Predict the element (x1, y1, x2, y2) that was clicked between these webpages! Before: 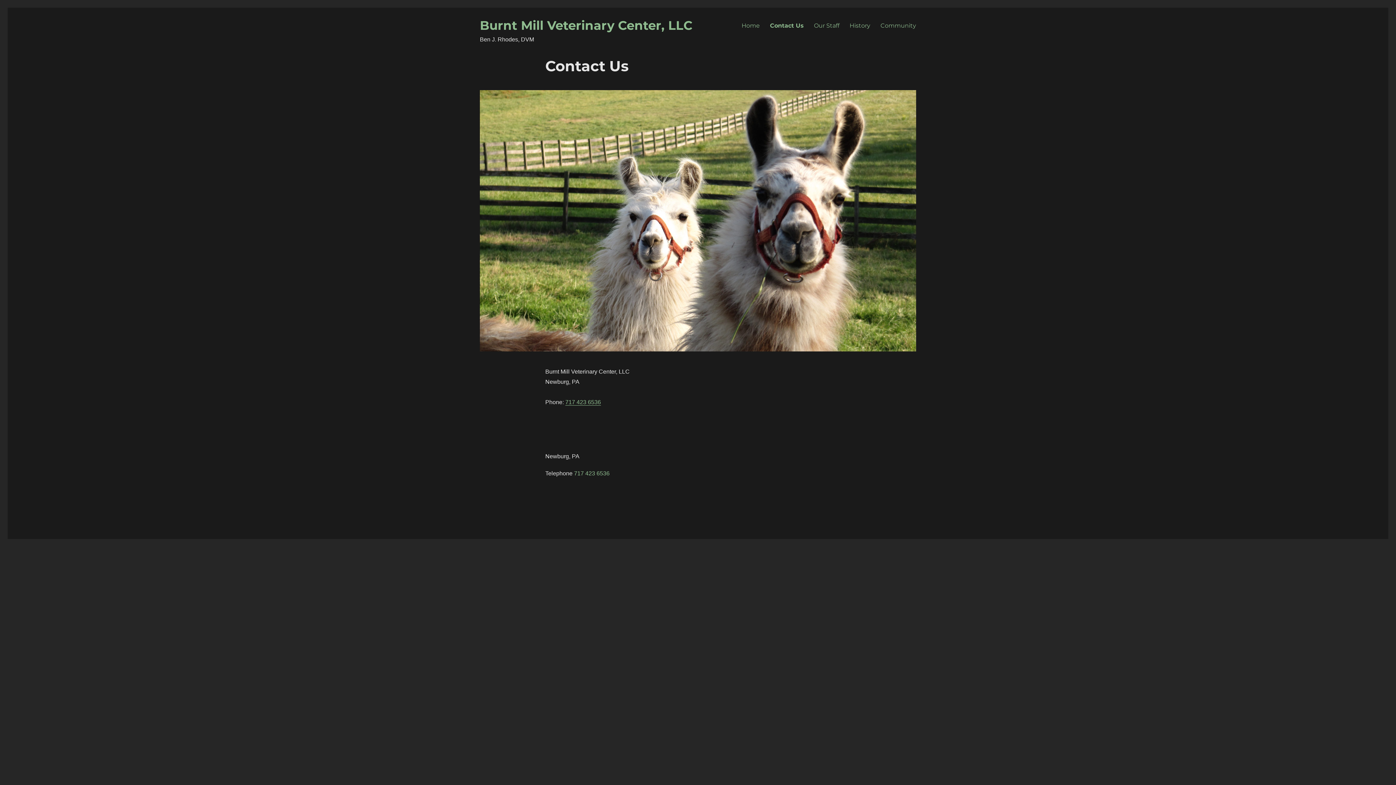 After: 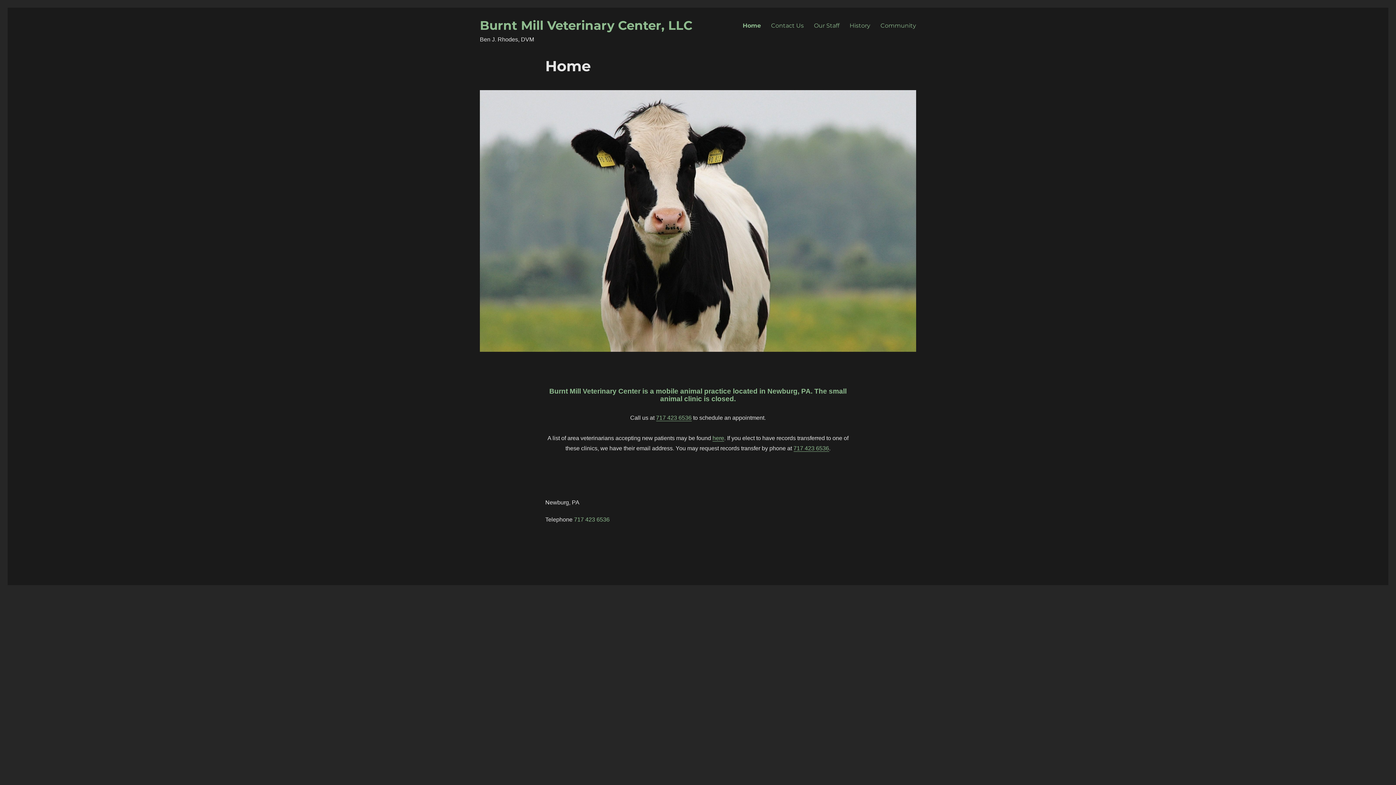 Action: label: Burnt Mill Veterinary Center, LLC bbox: (480, 17, 692, 33)